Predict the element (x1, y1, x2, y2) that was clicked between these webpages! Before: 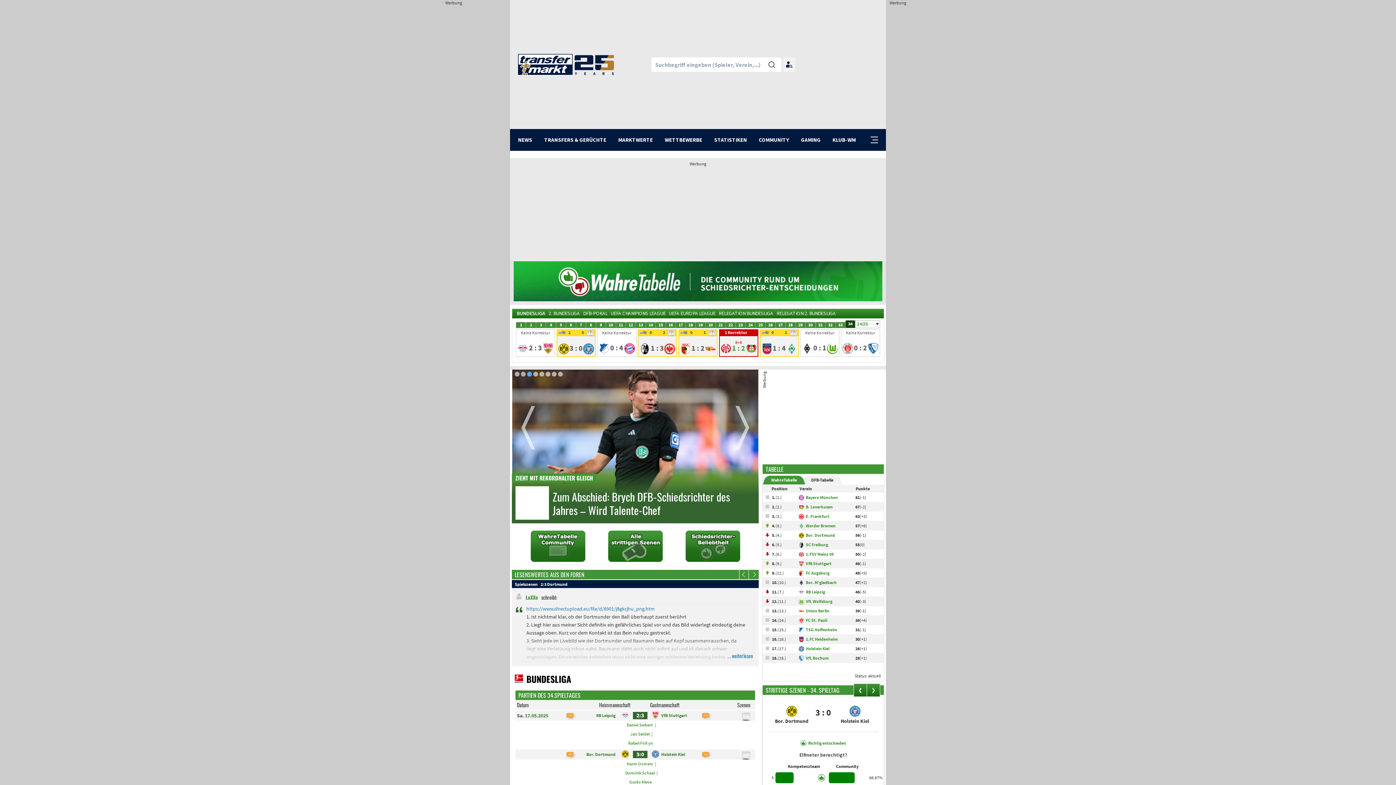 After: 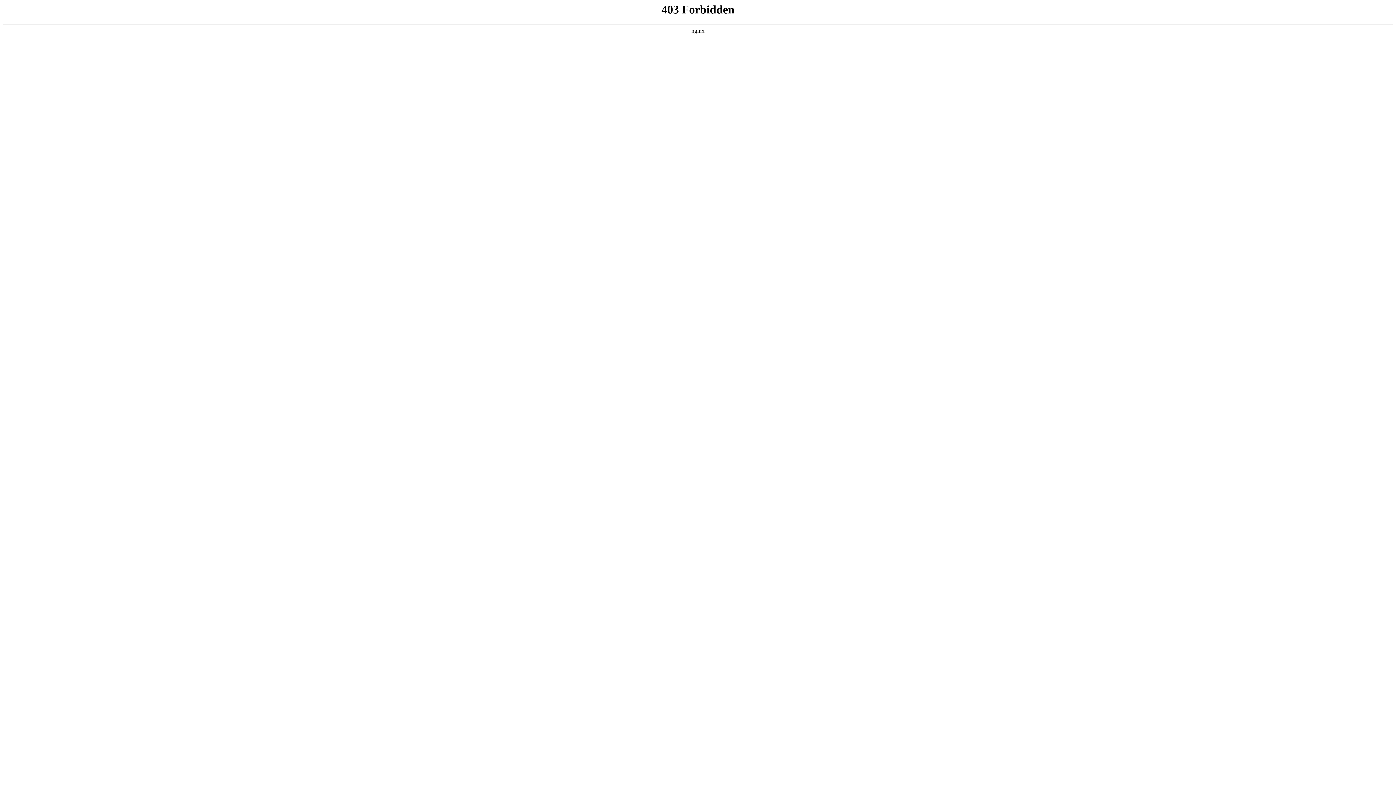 Action: bbox: (625, 771, 659, 776) label: Dominik Schaal